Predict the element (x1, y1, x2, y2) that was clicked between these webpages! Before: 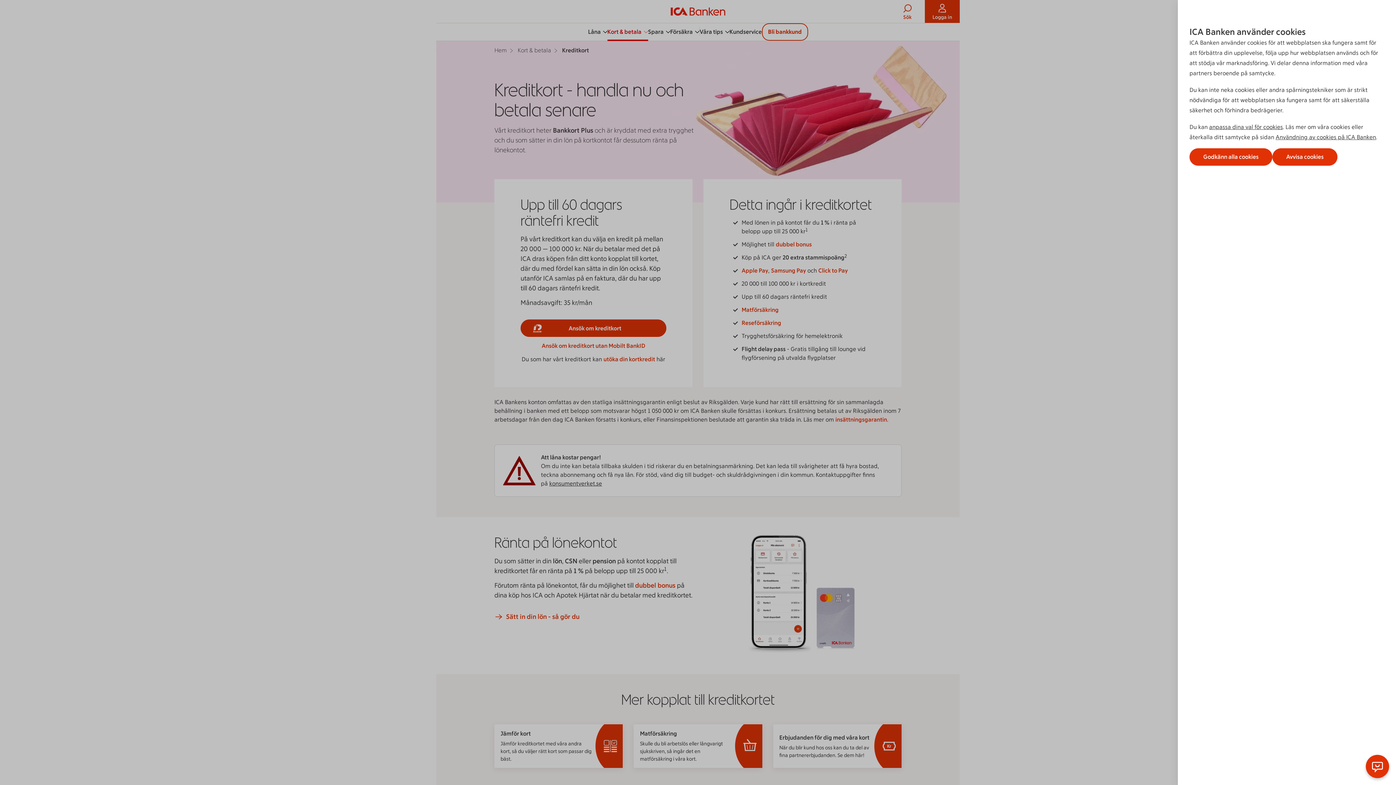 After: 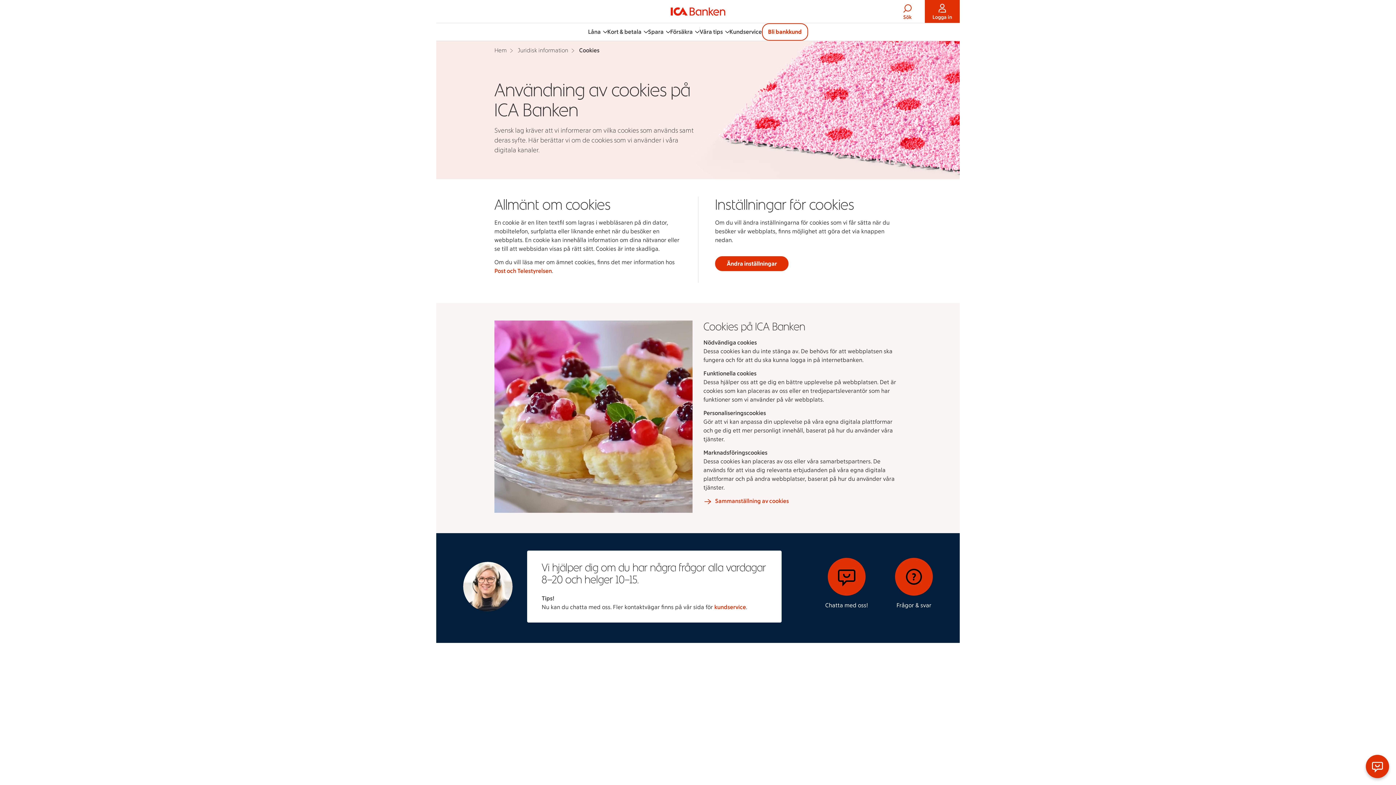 Action: label: Användning av cookies på ICA Banken bbox: (1276, 133, 1376, 140)